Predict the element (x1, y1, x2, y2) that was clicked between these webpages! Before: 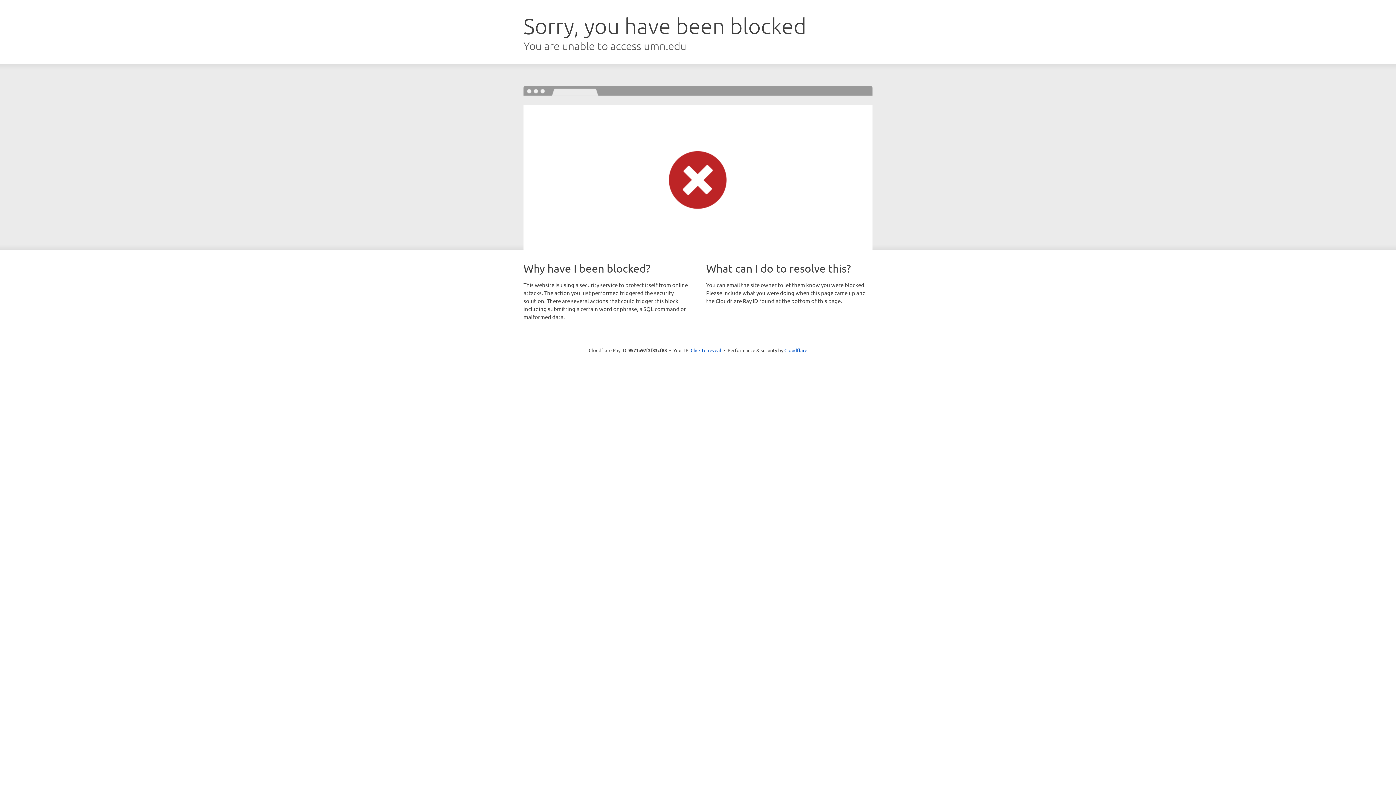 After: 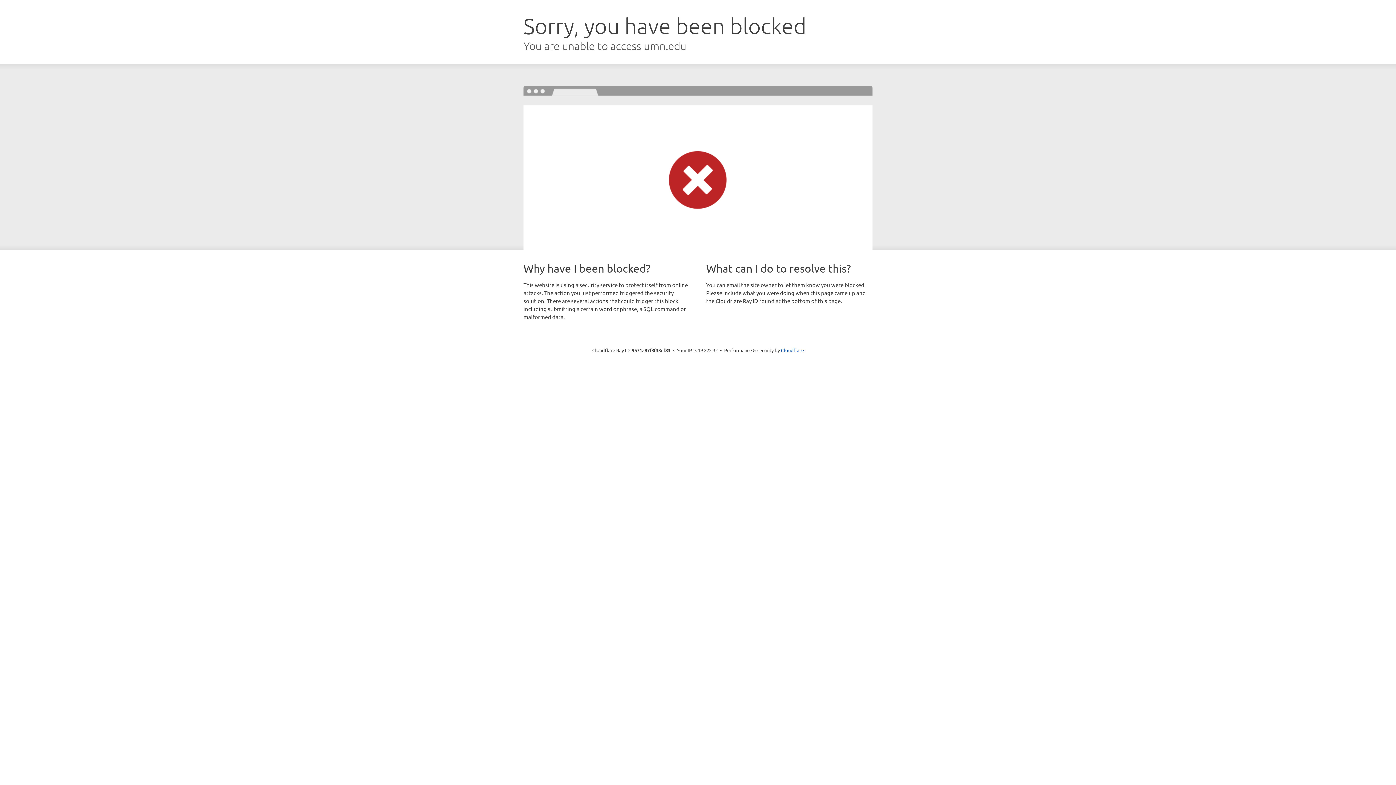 Action: bbox: (690, 346, 721, 353) label: Click to reveal